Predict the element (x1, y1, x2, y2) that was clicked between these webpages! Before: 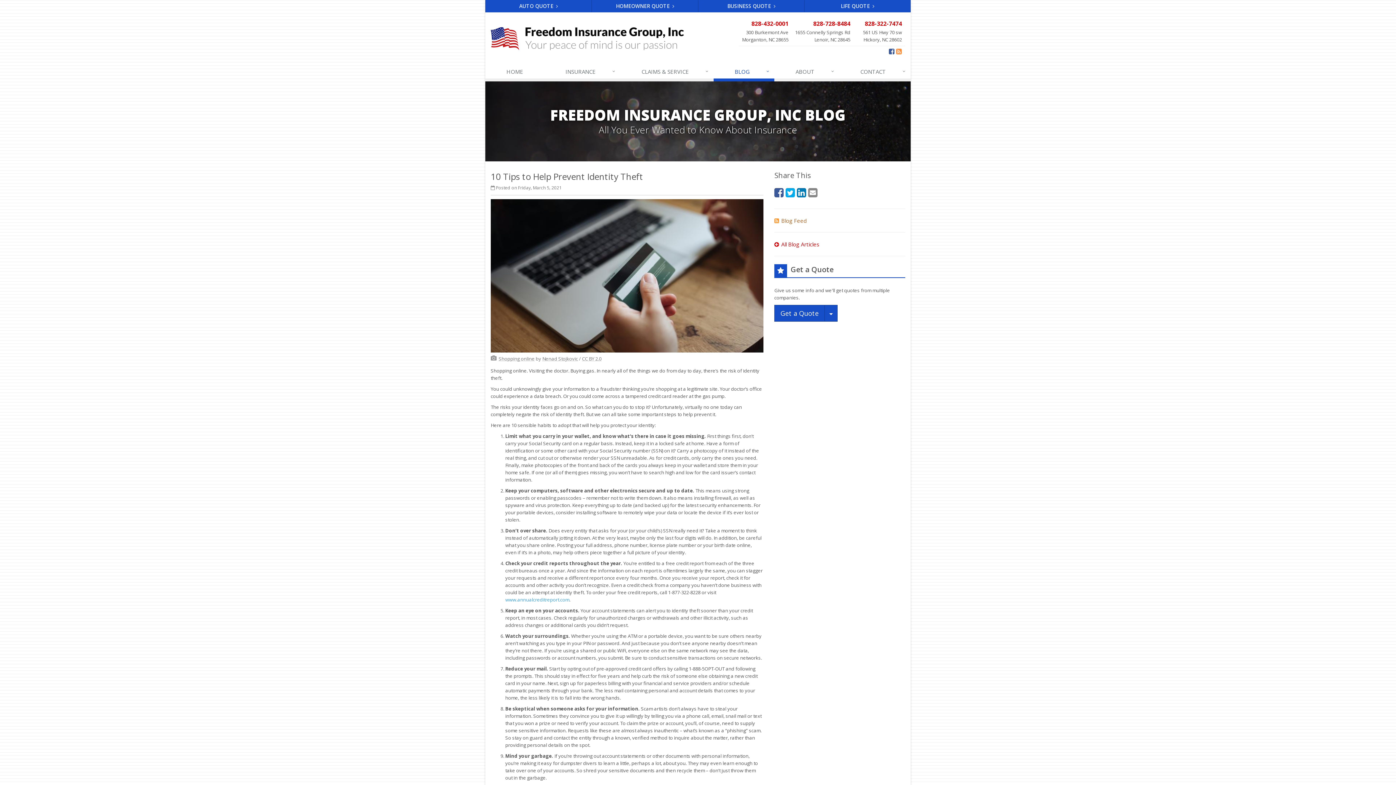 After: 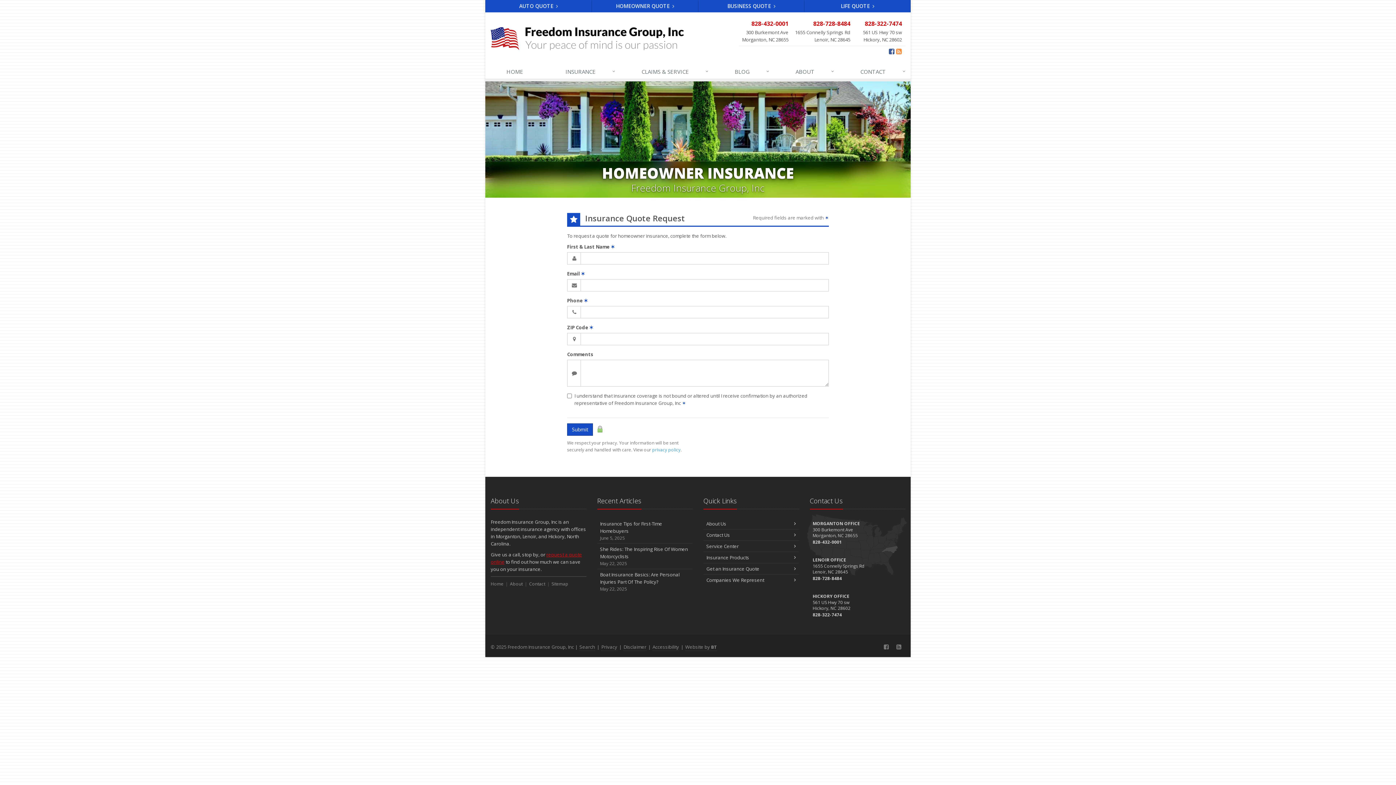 Action: label: HOMEOWNER QUOTE  bbox: (592, 0, 698, 12)